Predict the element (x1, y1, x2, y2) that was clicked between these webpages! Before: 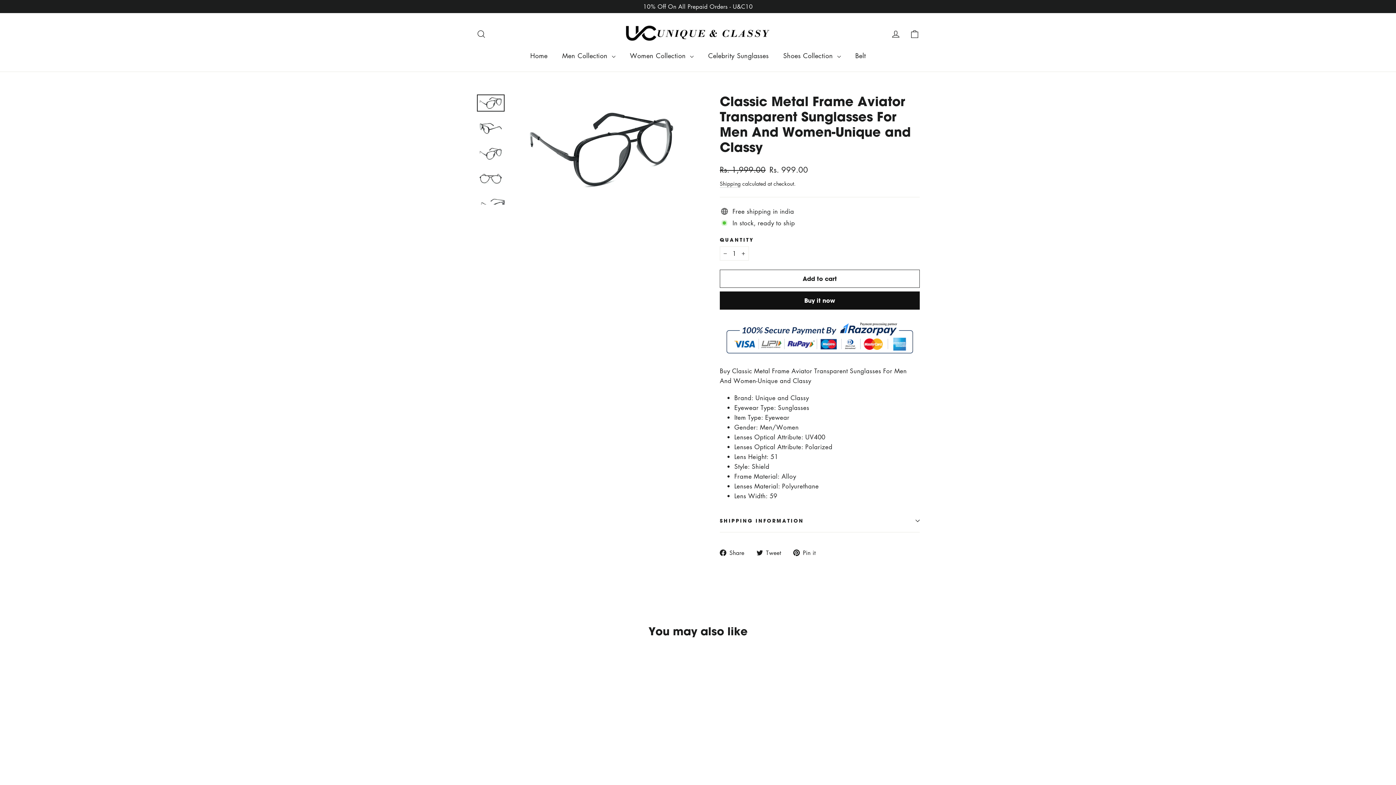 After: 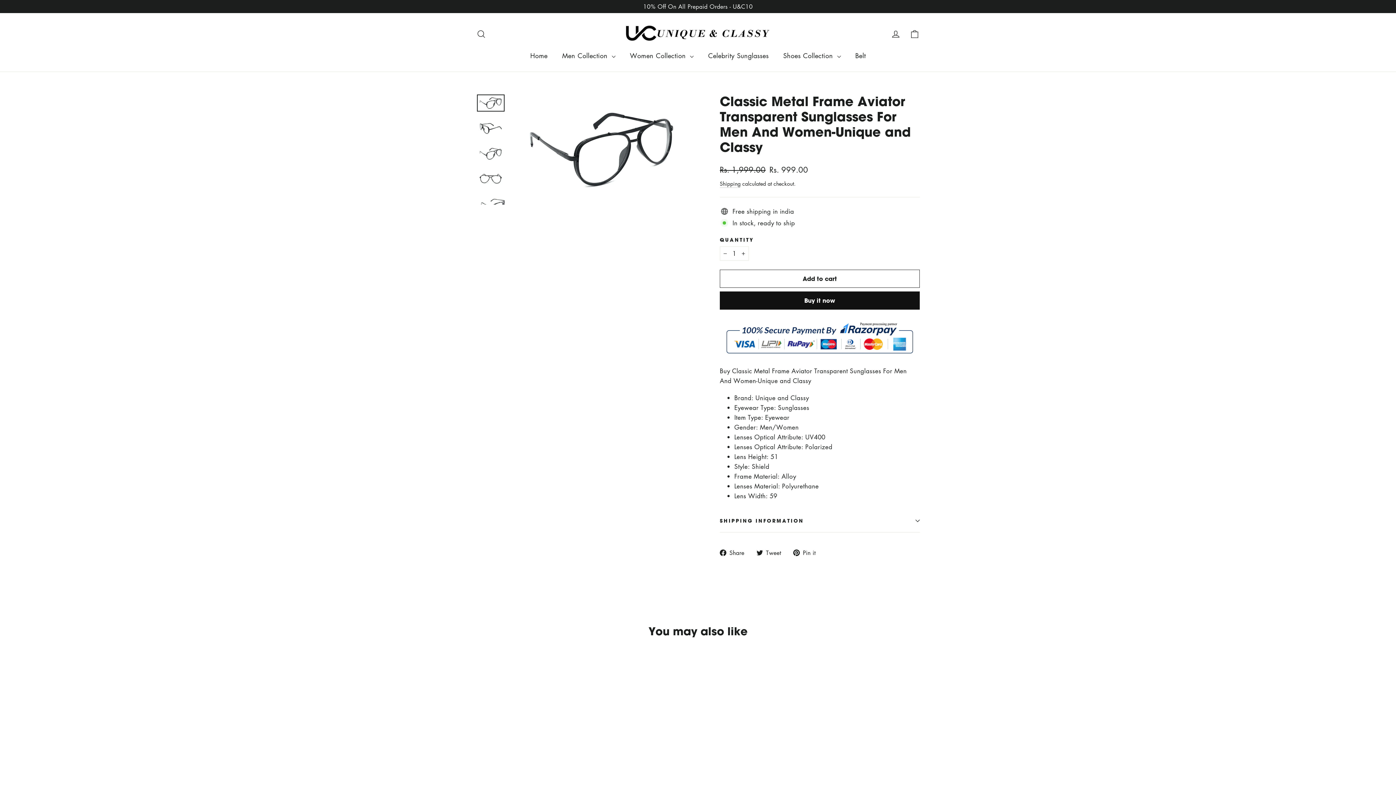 Action: bbox: (720, 548, 750, 557) label:  Share
Share on Facebook